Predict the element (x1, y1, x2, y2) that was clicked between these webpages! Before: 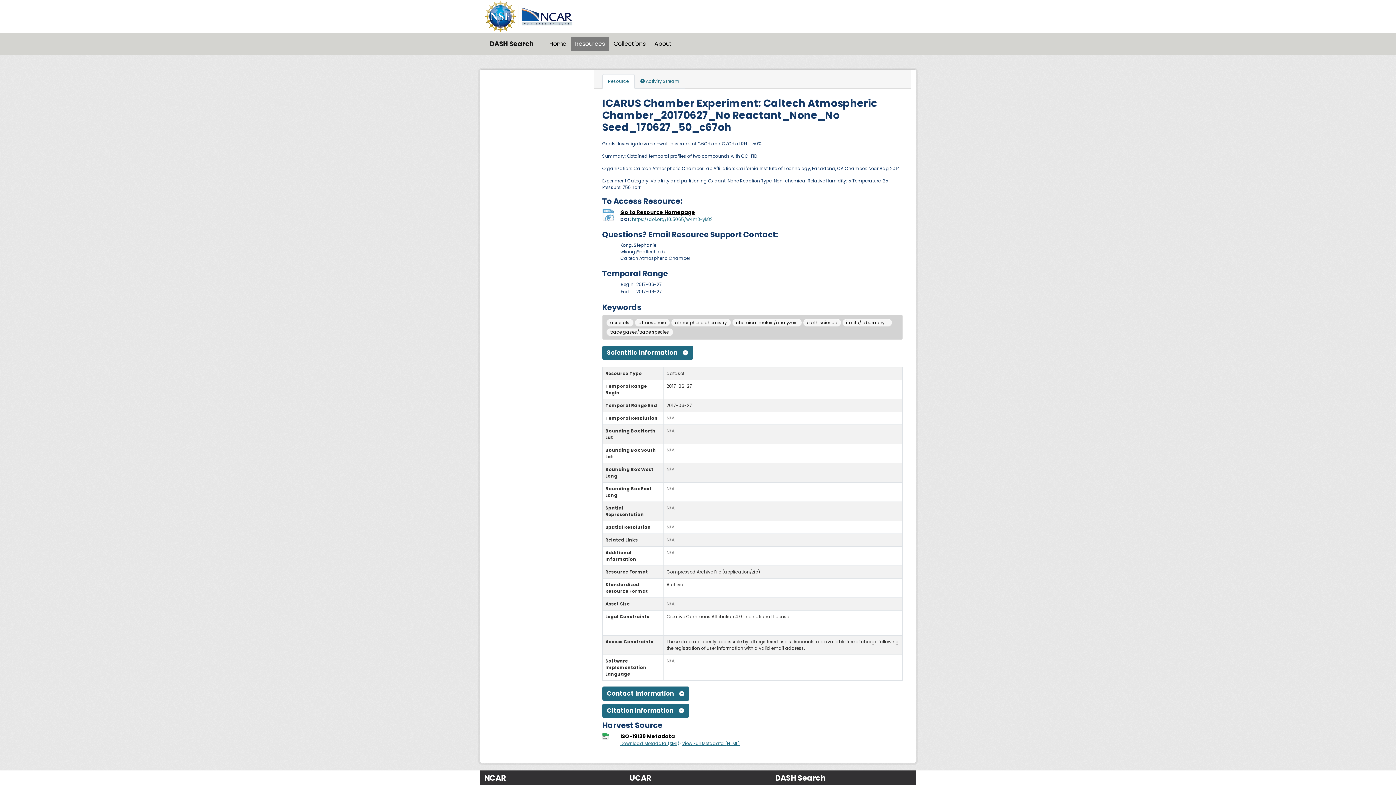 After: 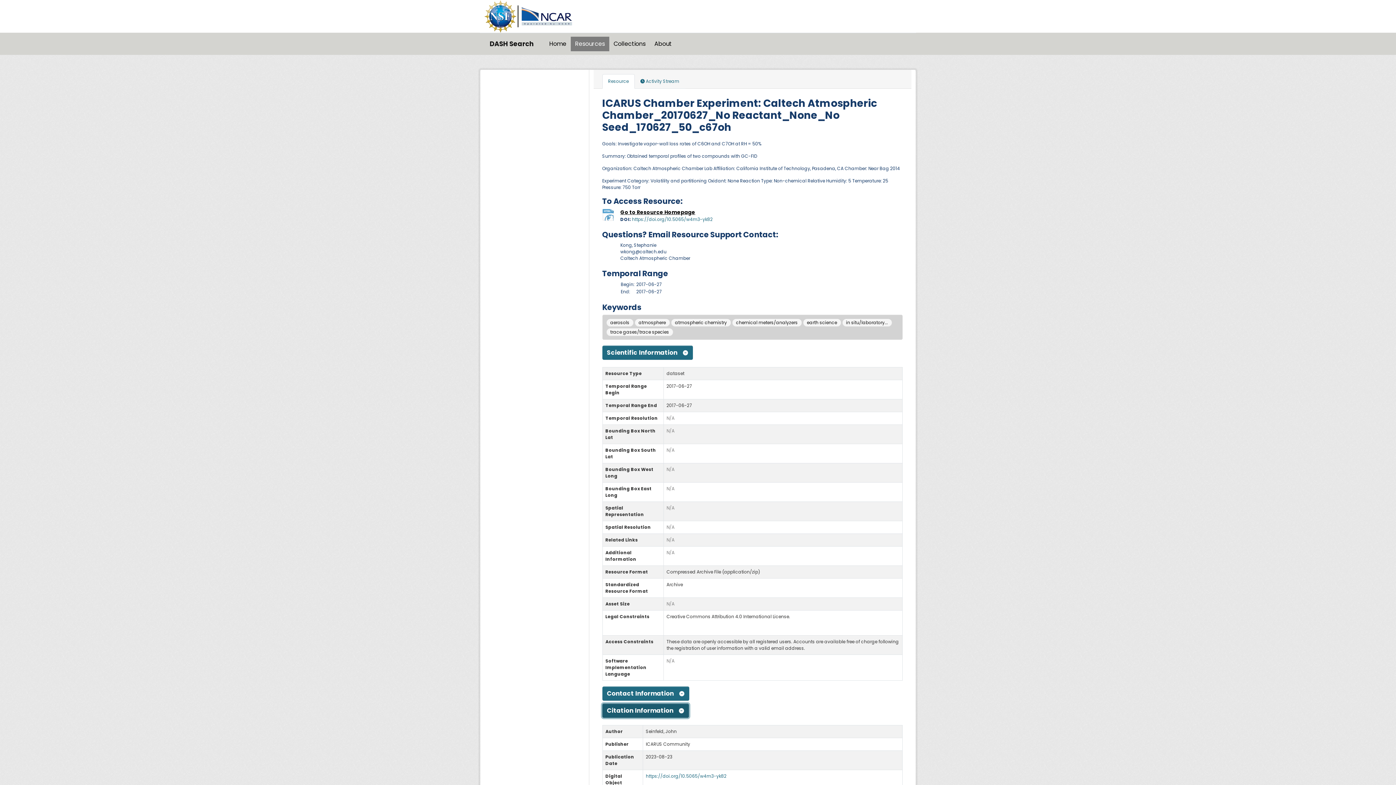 Action: label: Citation Information bbox: (602, 704, 688, 718)